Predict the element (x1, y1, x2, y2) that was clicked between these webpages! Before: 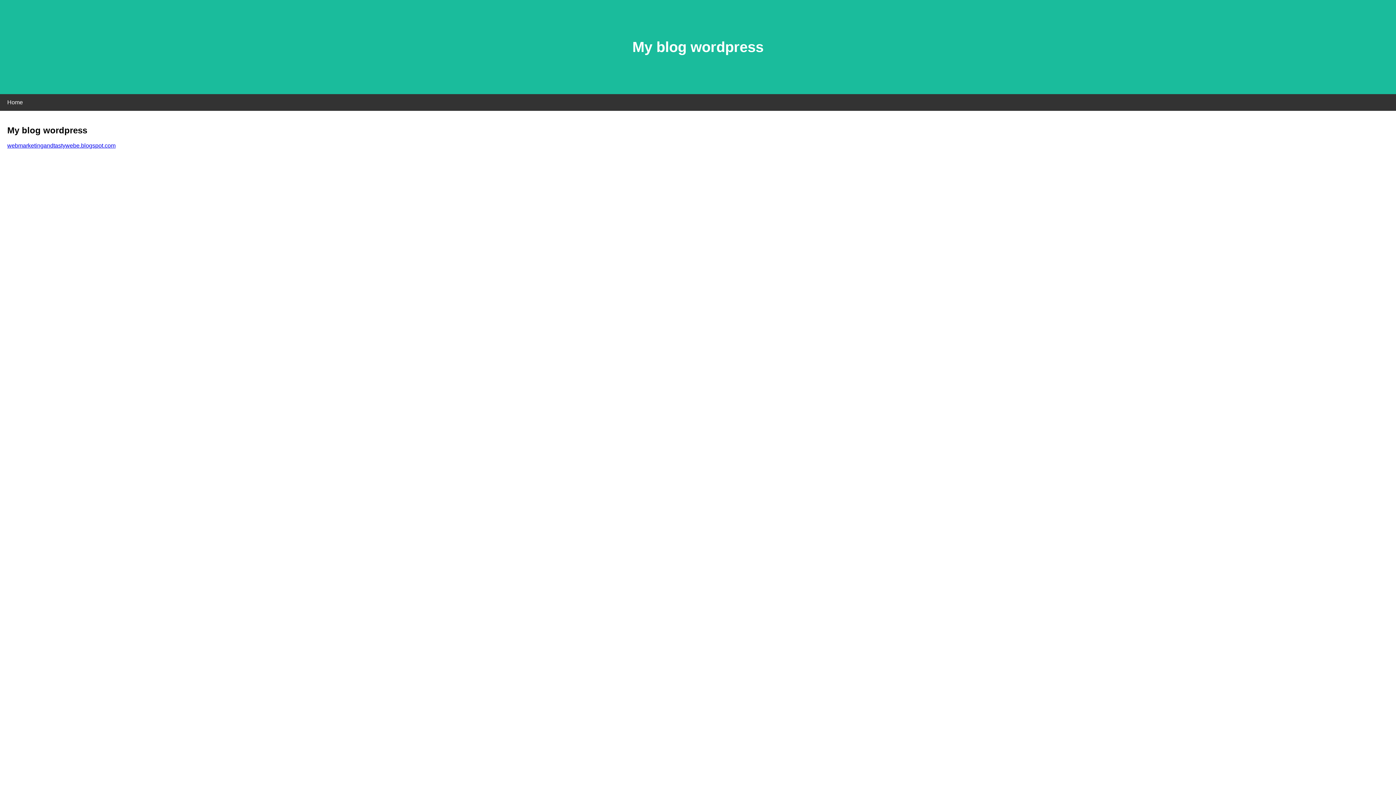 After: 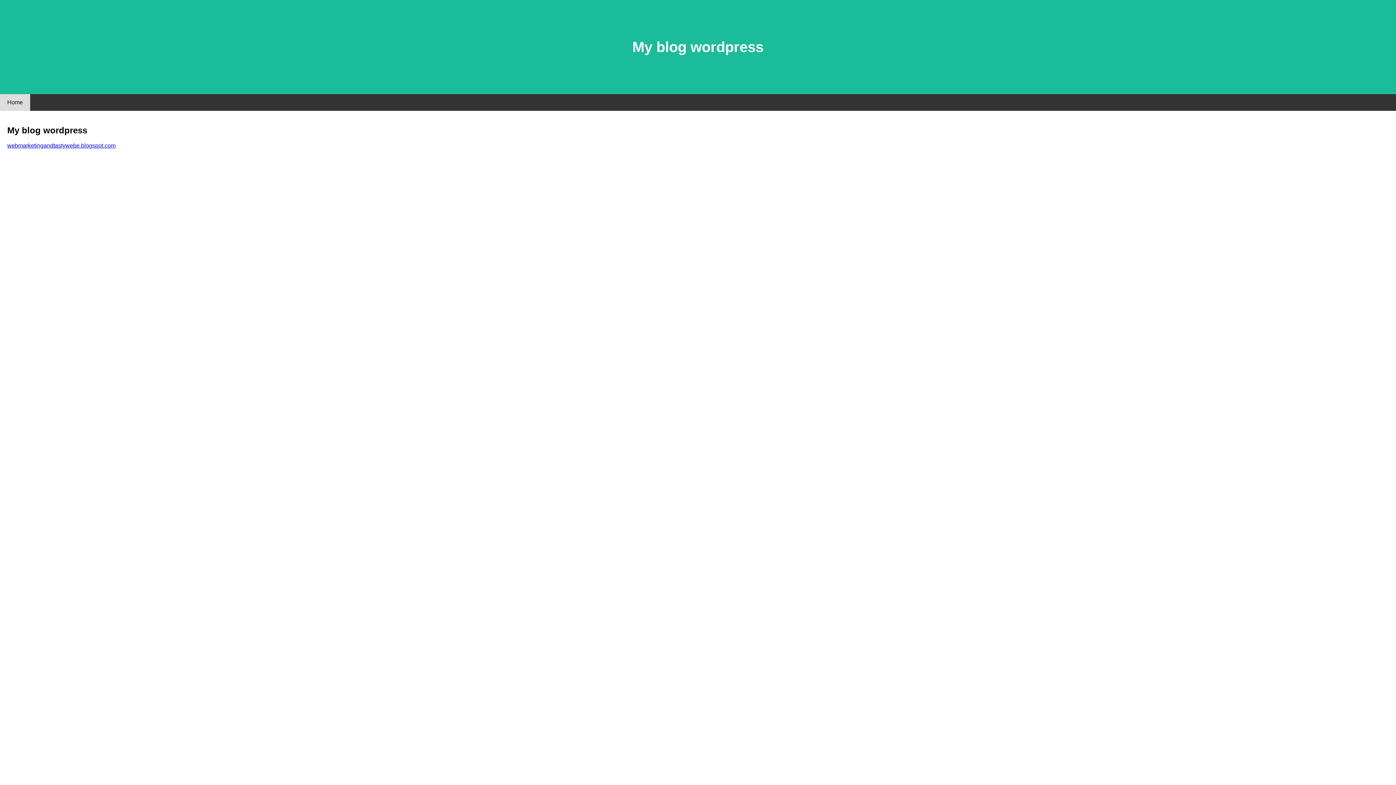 Action: label: Home bbox: (0, 94, 30, 110)